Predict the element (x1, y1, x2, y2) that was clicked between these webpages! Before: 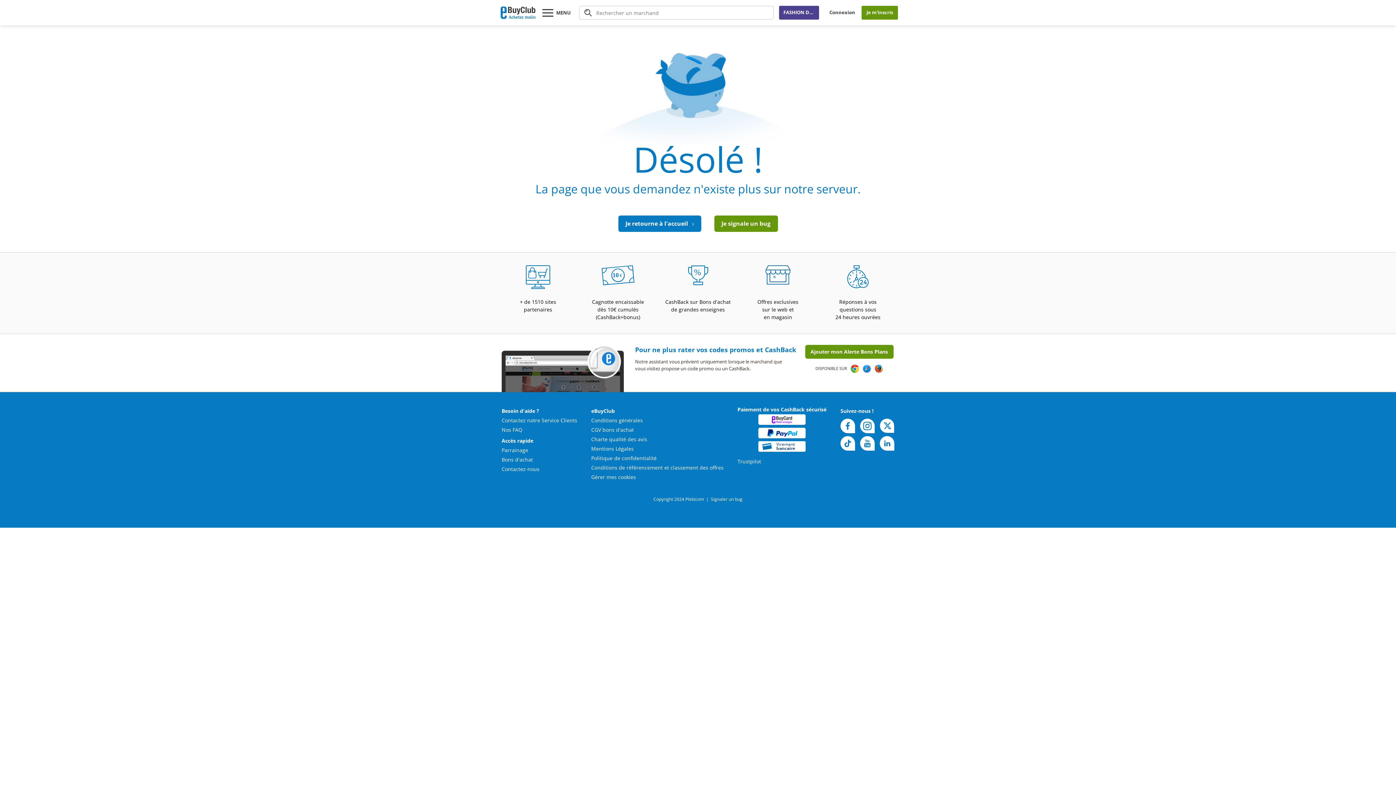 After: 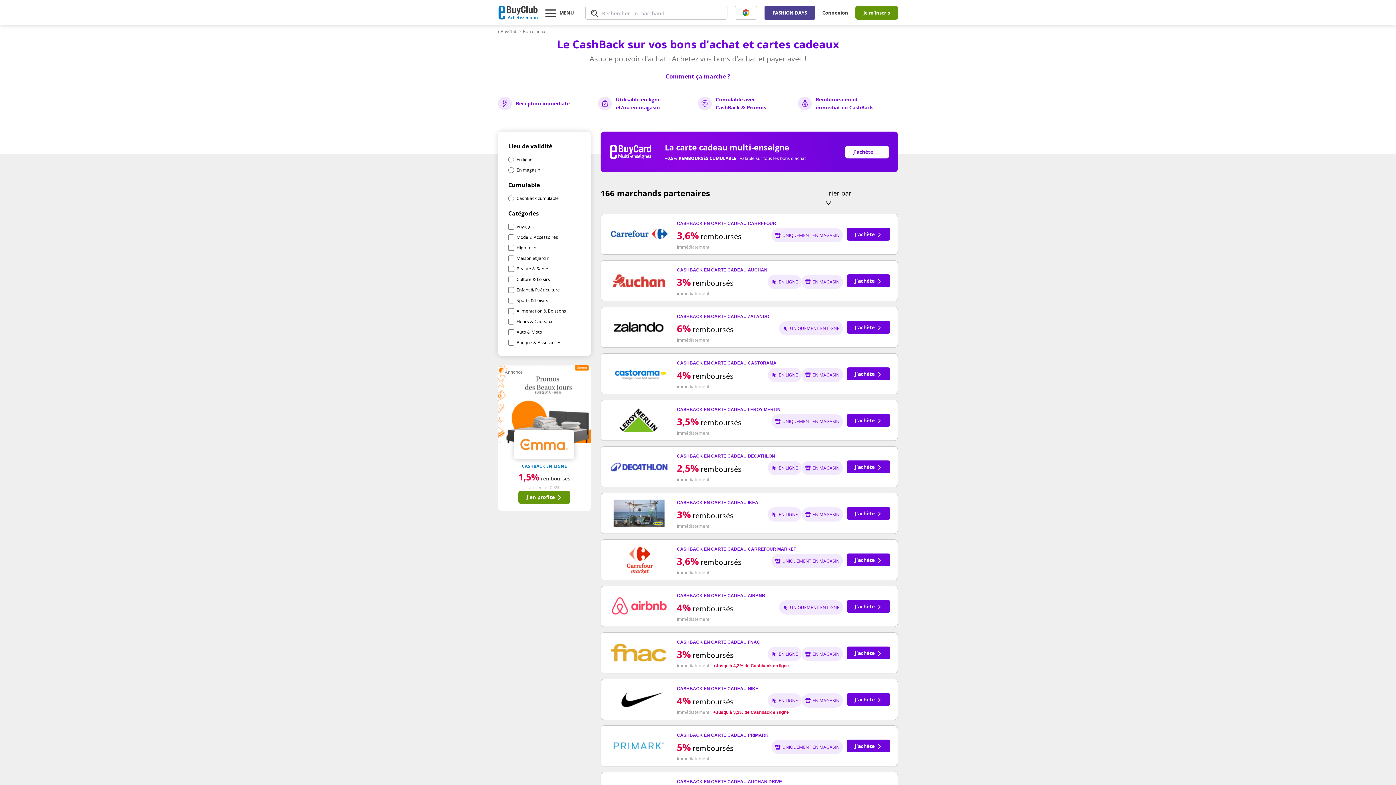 Action: bbox: (501, 456, 533, 463) label: Bons d'achat